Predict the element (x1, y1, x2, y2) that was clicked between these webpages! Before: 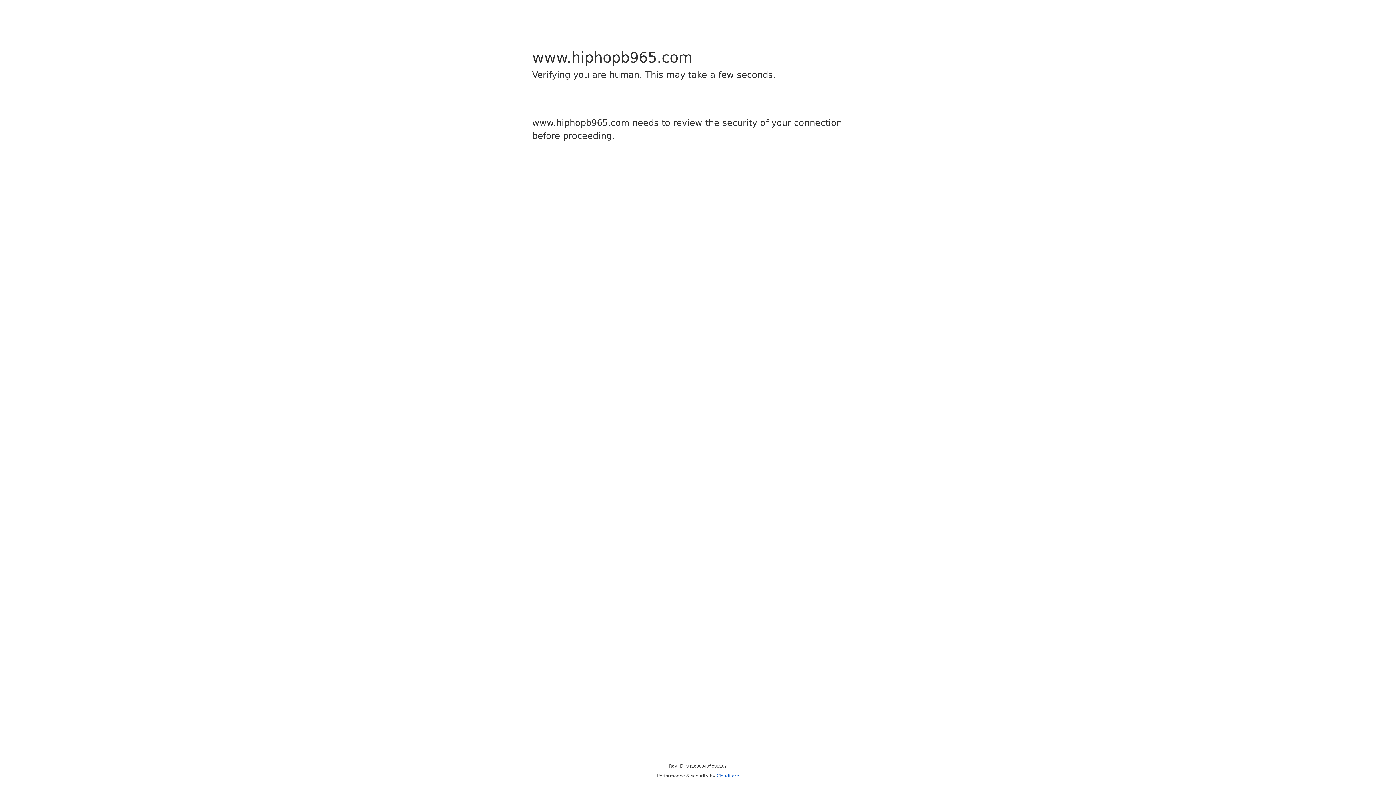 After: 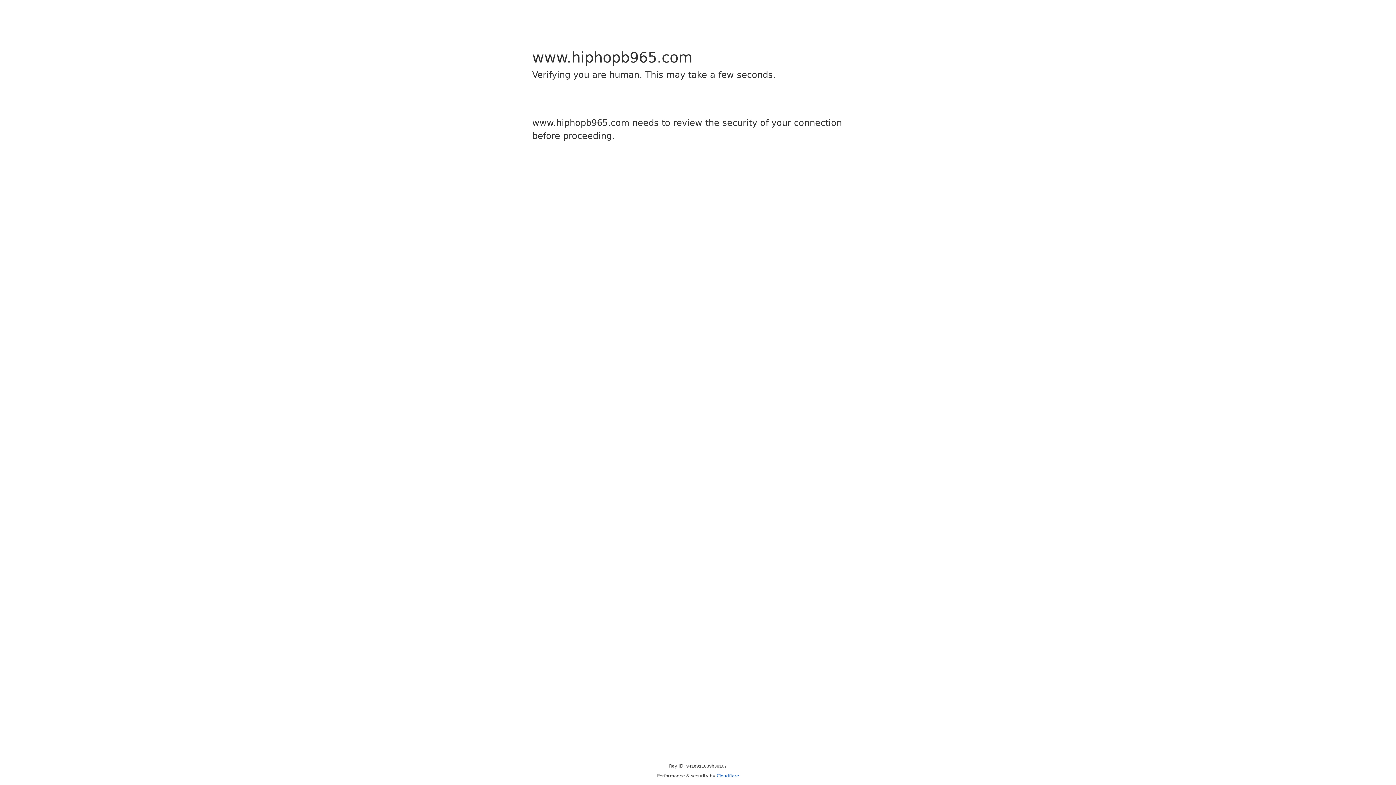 Action: bbox: (716, 773, 739, 778) label: Cloudflare